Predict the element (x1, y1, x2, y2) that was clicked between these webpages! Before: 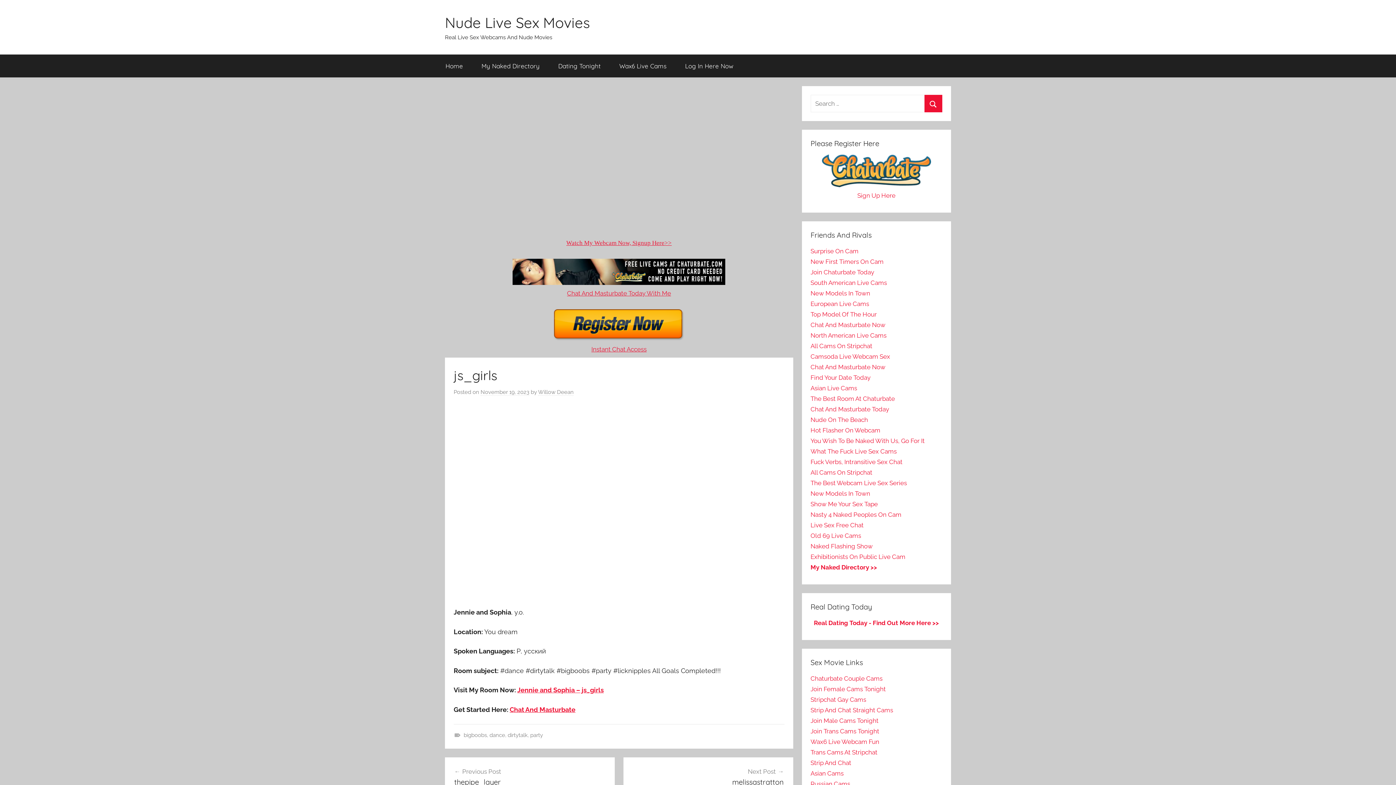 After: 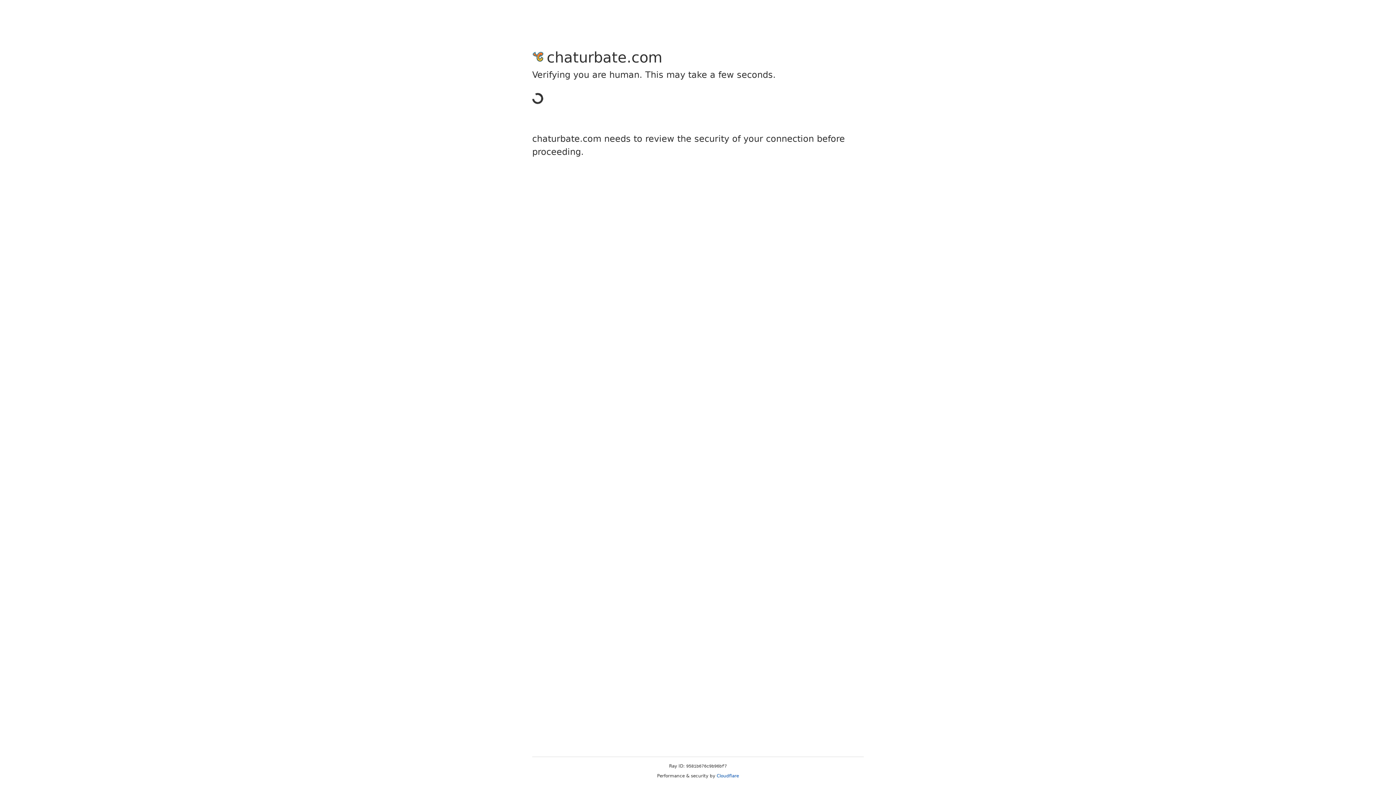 Action: bbox: (810, 258, 883, 265) label: New First Timers On Cam